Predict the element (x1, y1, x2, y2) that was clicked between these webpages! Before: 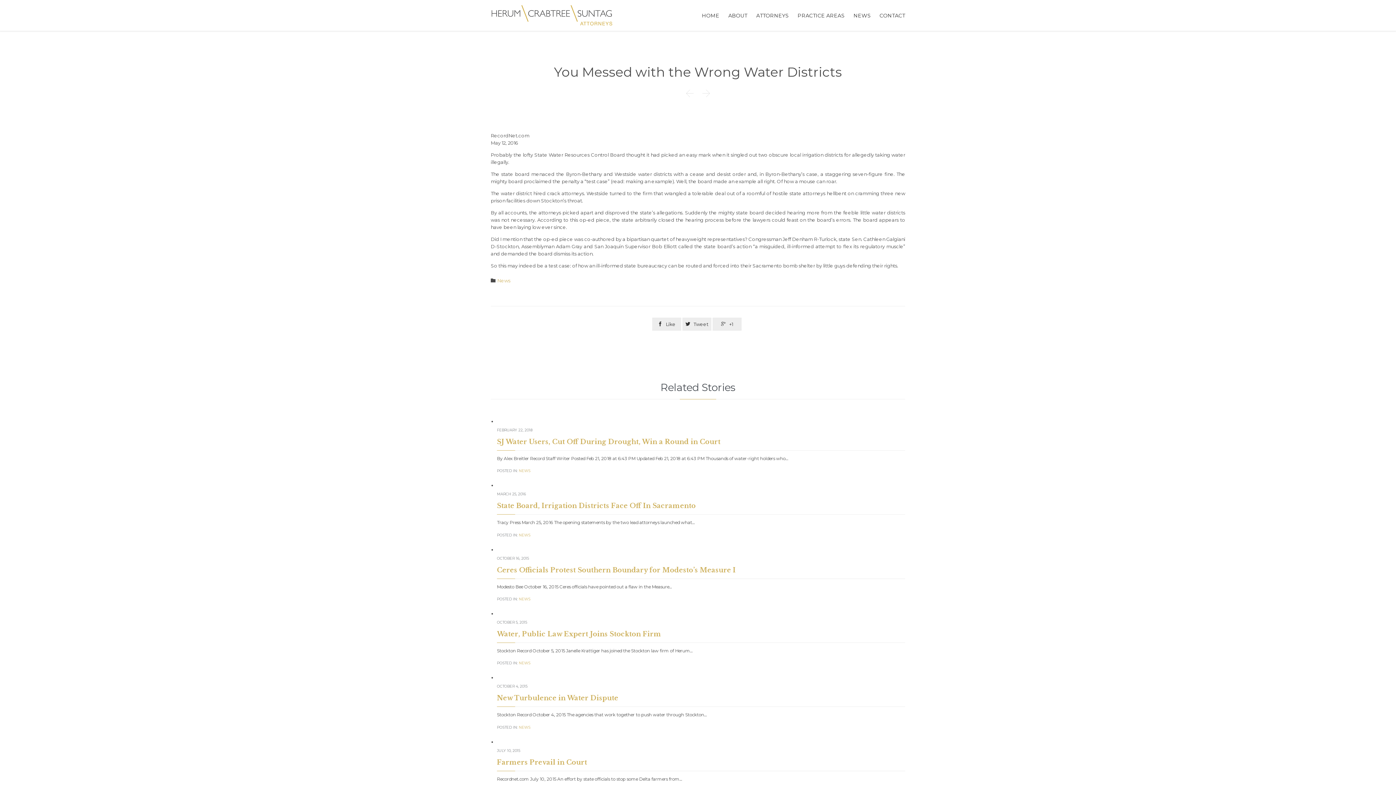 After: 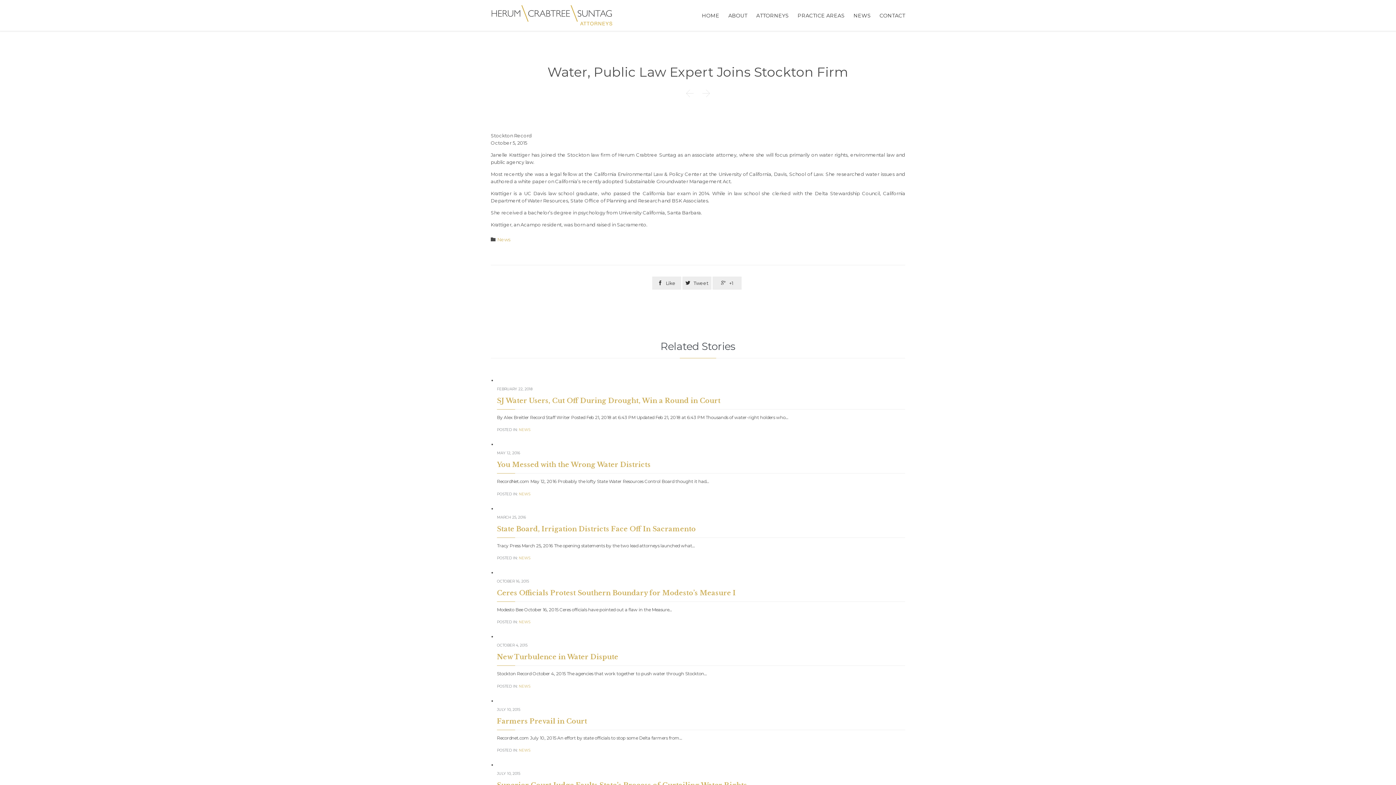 Action: bbox: (497, 630, 661, 638) label: Water, Public Law Expert Joins Stockton Firm